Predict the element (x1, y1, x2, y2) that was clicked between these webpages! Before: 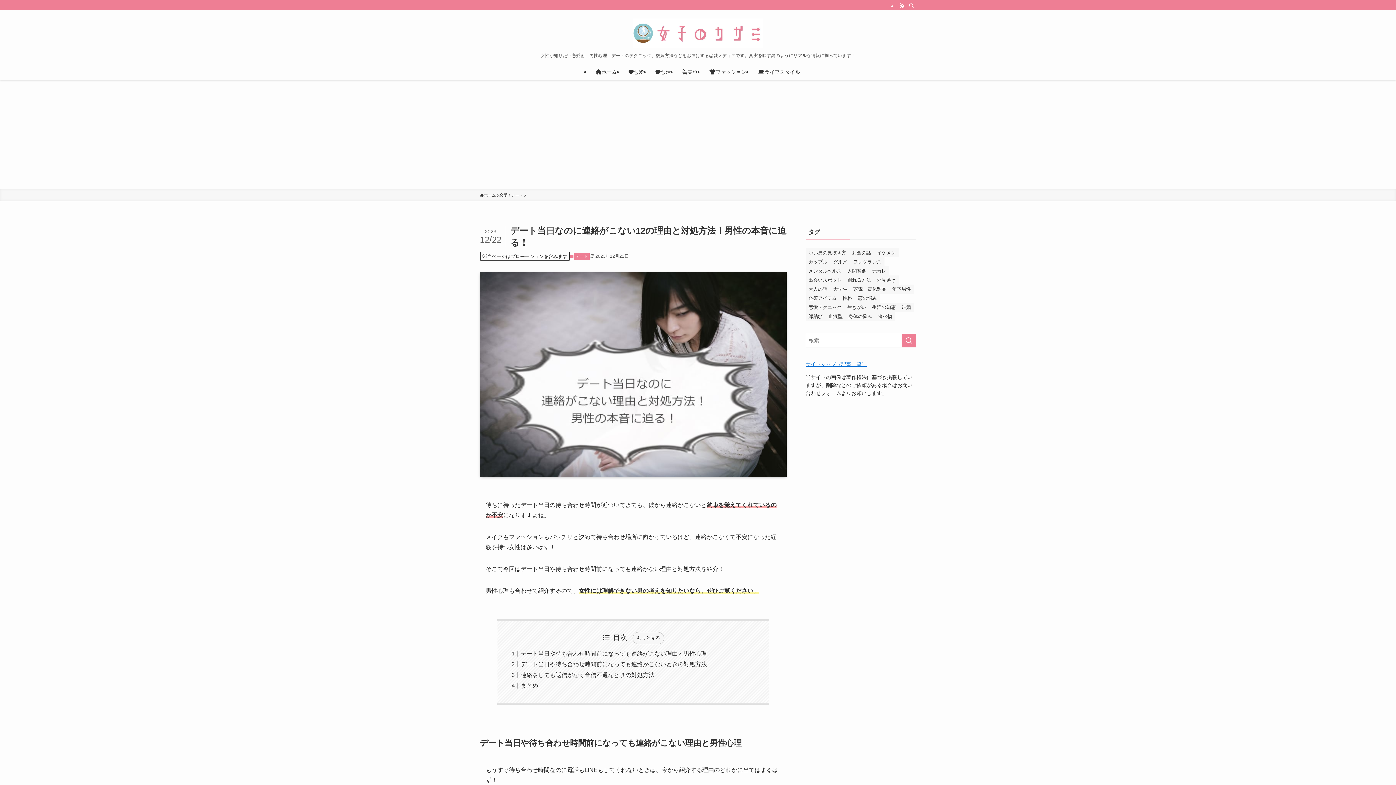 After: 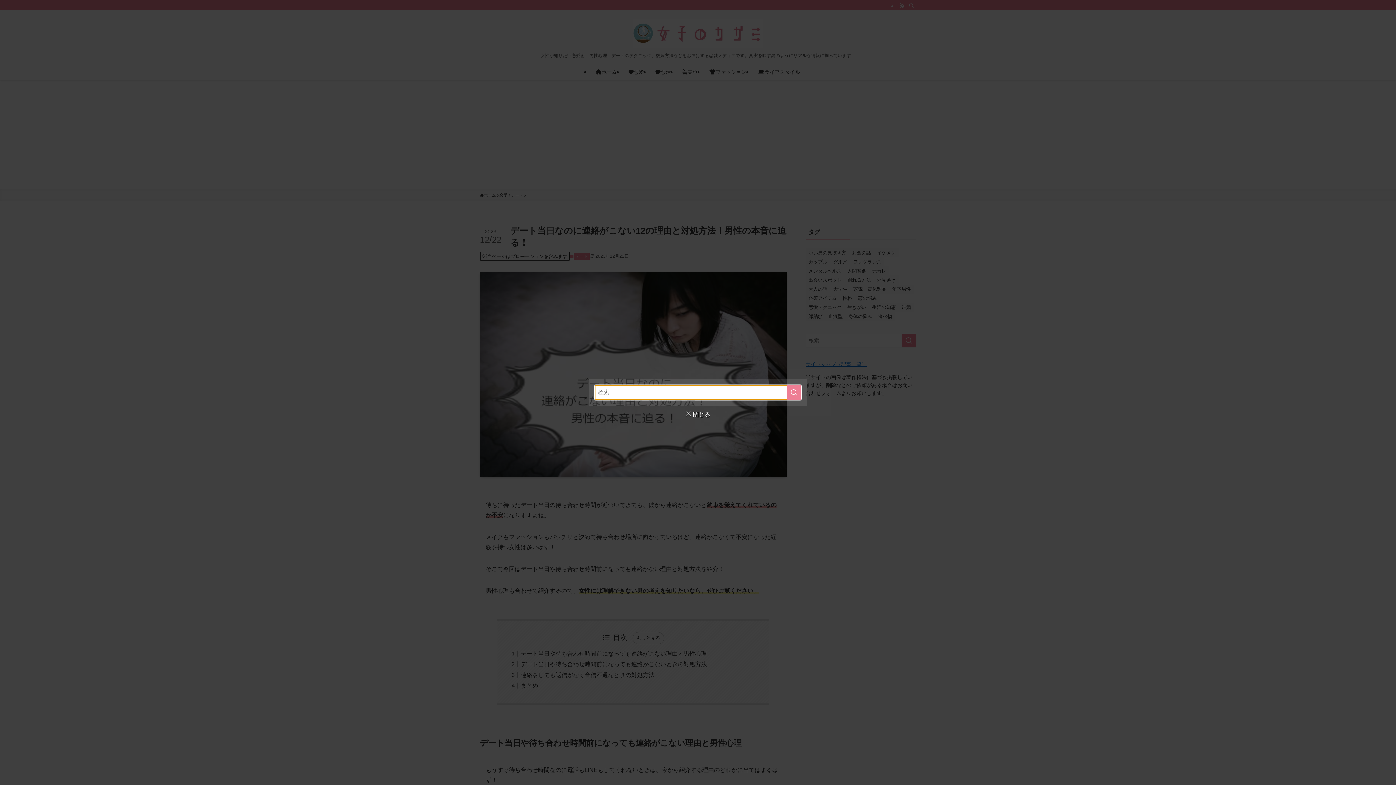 Action: label: 検索 bbox: (906, 1, 916, 9)